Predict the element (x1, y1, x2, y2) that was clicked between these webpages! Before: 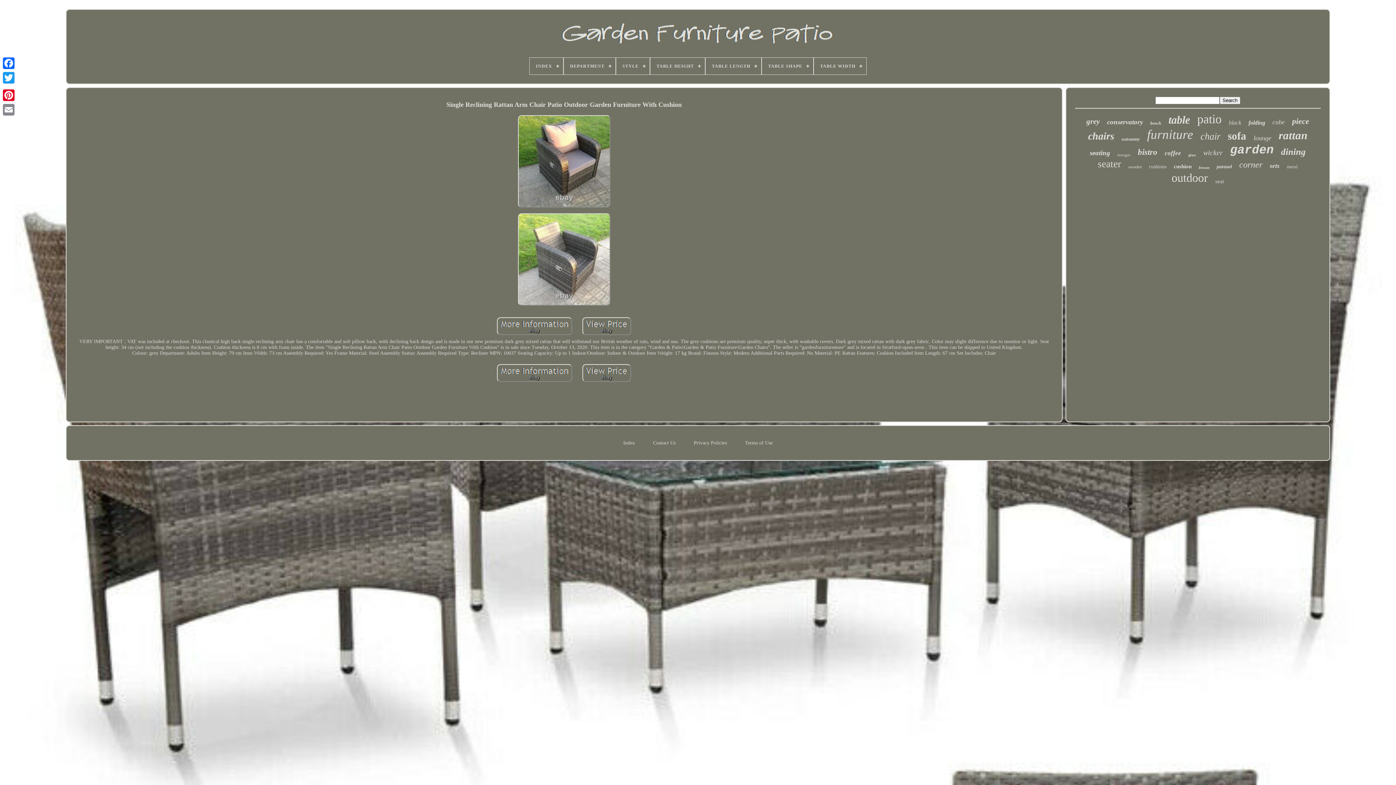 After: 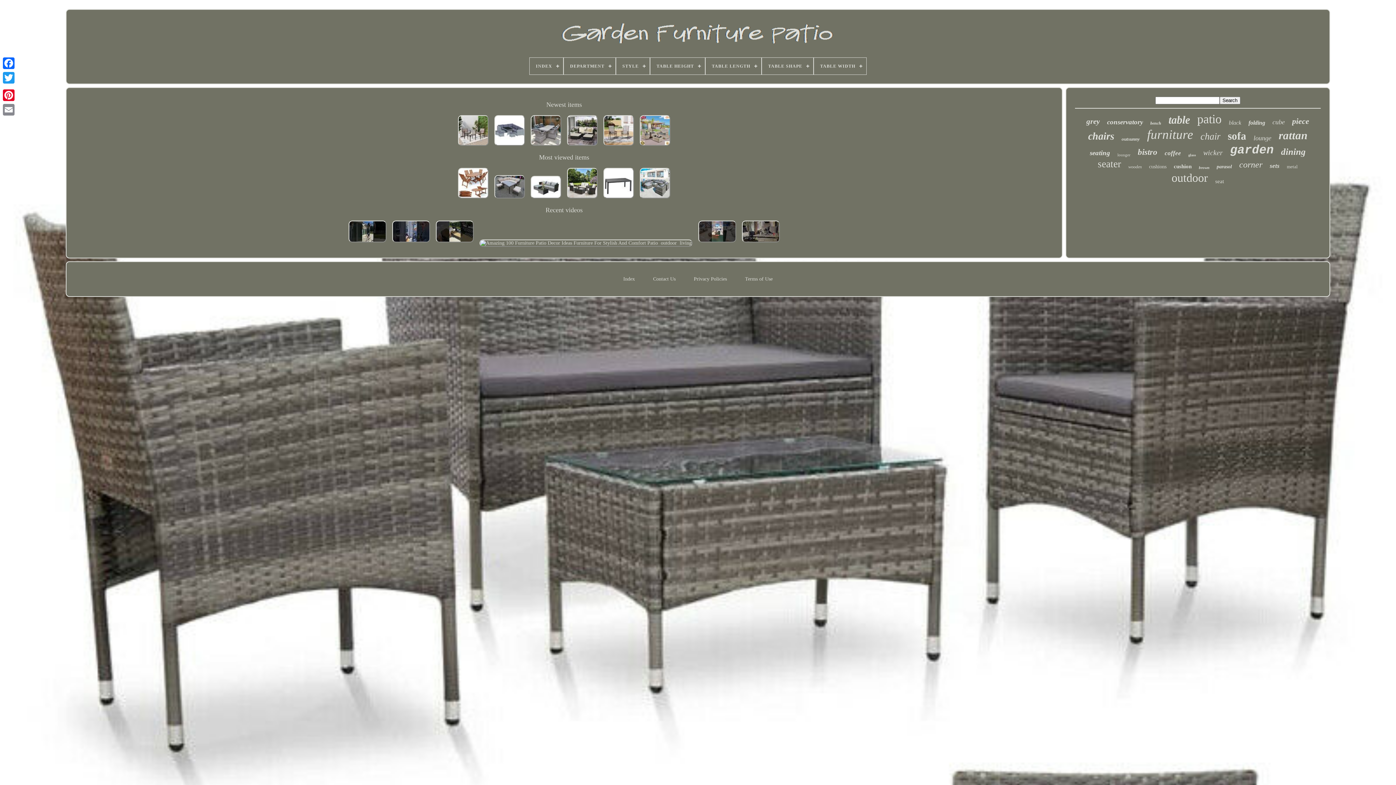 Action: label: INDEX bbox: (529, 57, 563, 74)